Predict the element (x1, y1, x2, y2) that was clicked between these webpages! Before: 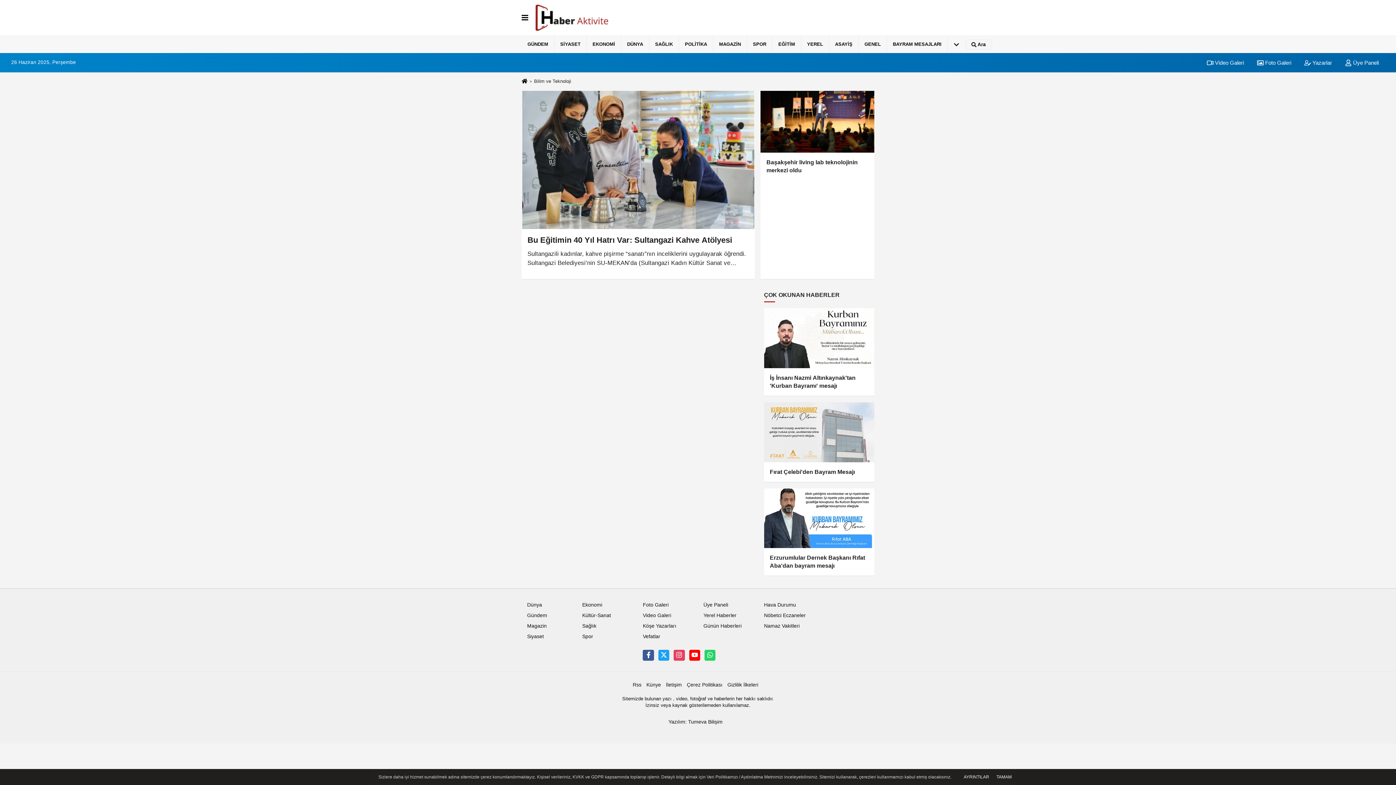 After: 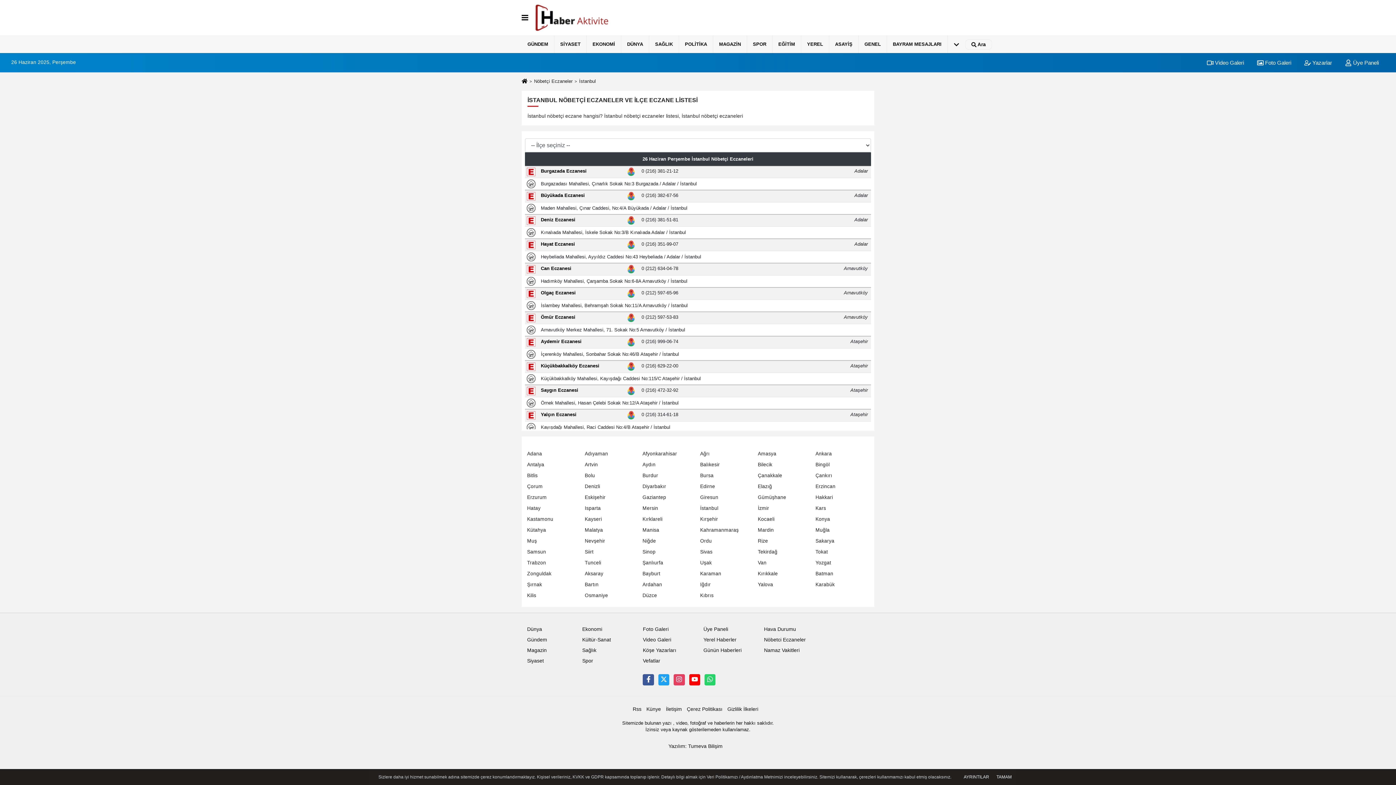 Action: bbox: (764, 613, 806, 618) label: Nöbetci Eczaneler